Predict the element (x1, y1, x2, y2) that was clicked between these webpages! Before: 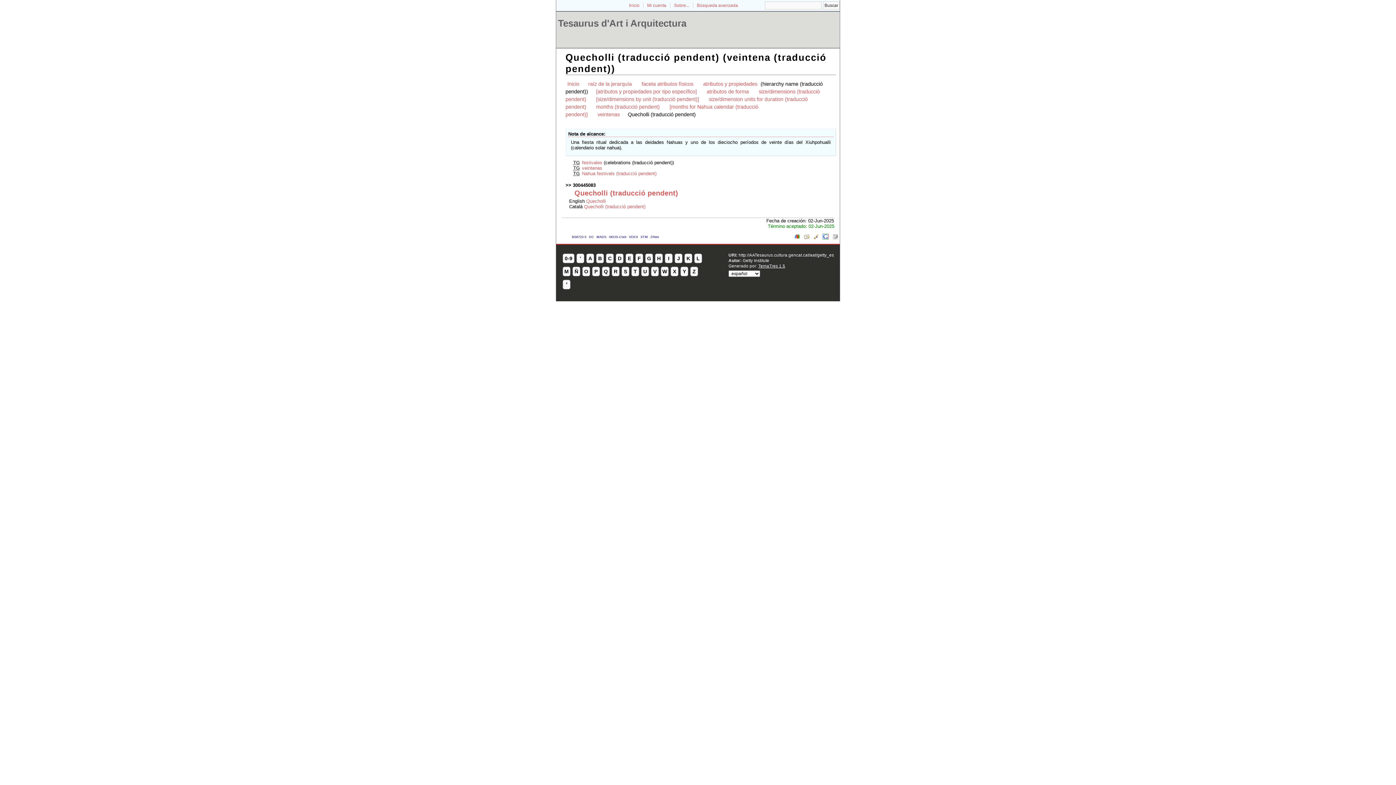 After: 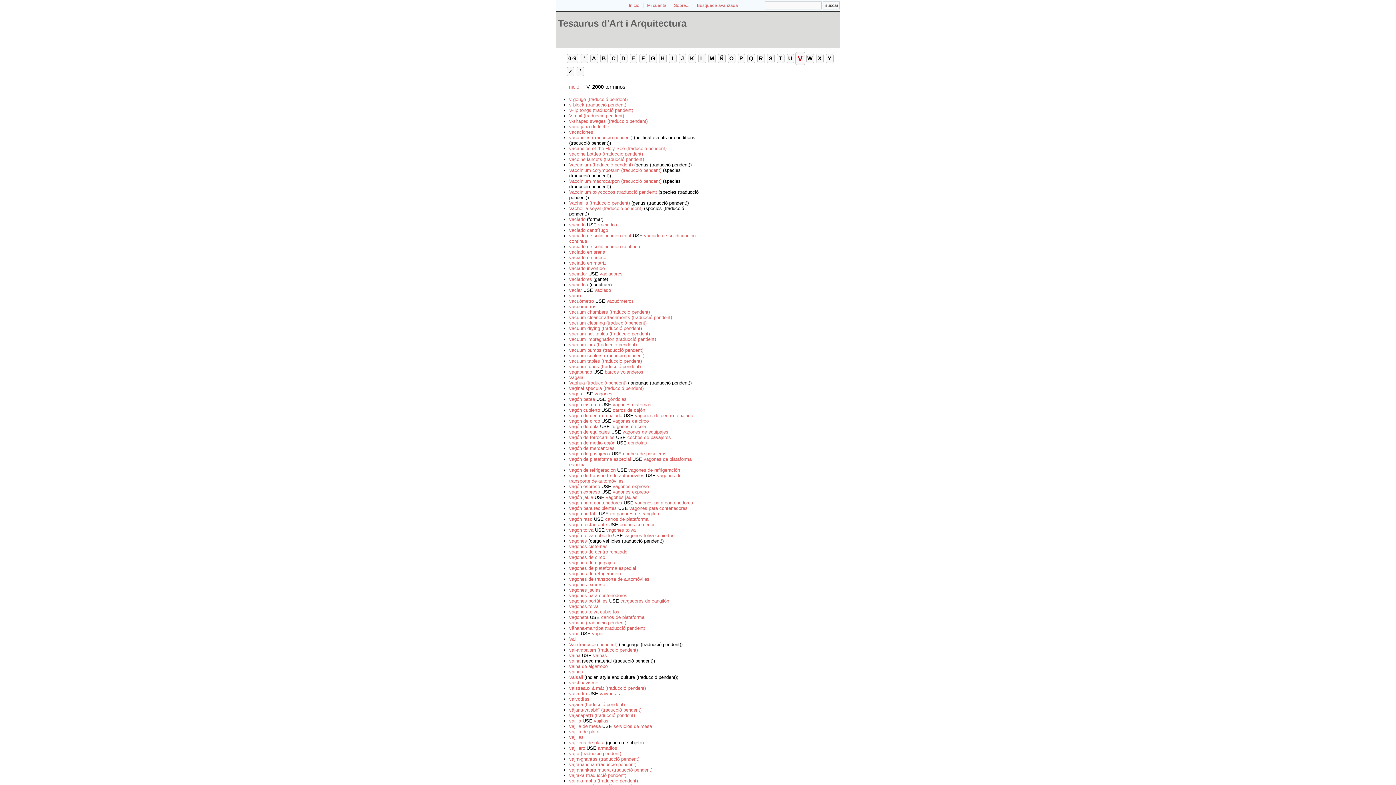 Action: label: V bbox: (651, 266, 658, 276)